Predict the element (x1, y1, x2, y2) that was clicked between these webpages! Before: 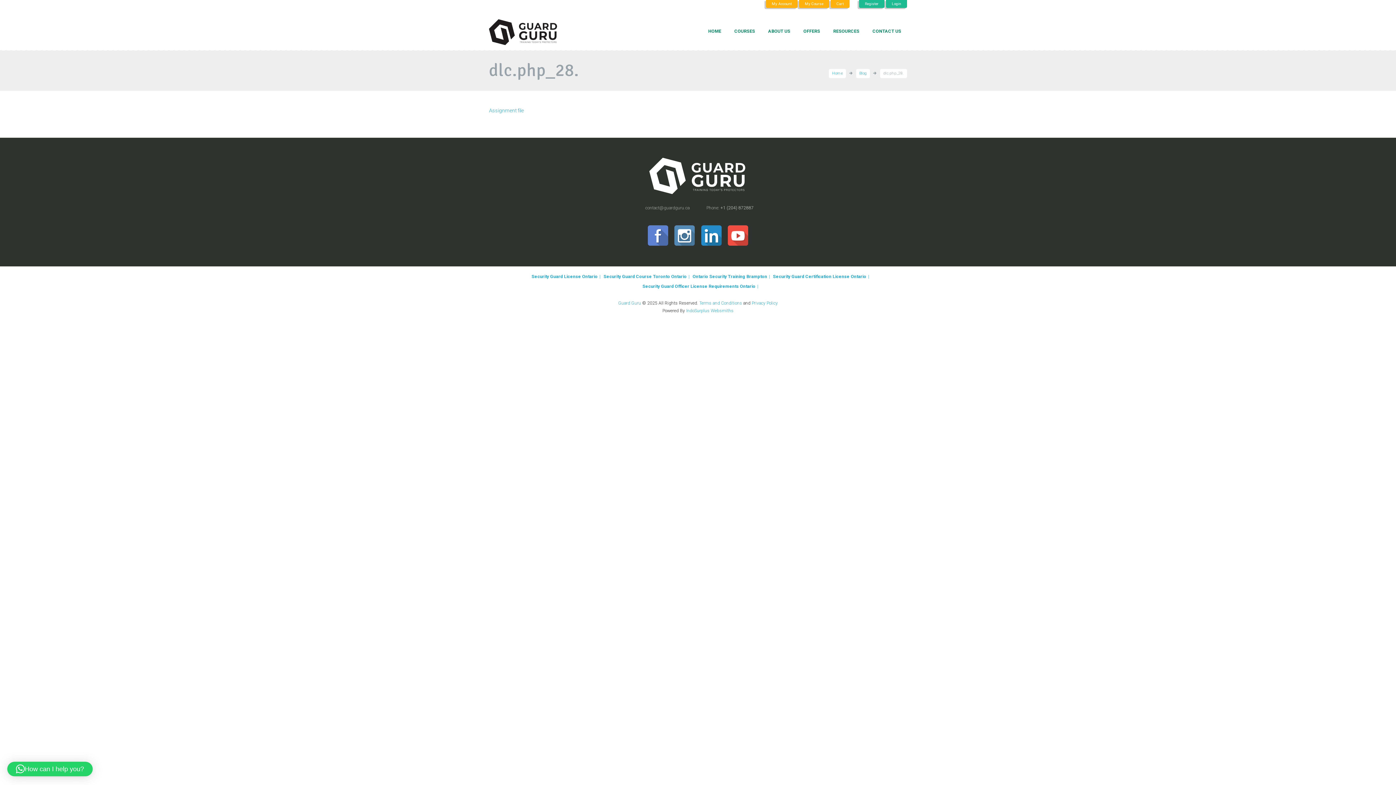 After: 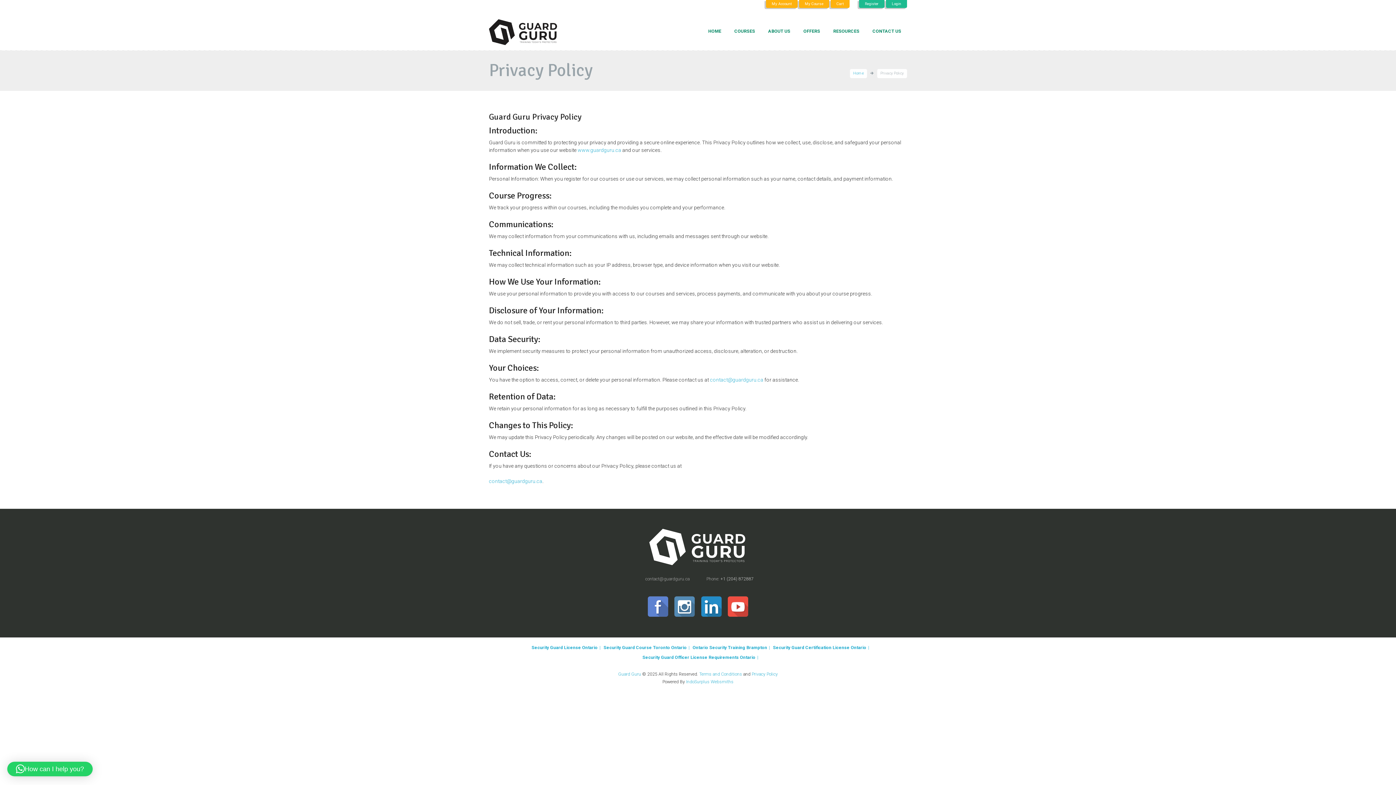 Action: label: Privacy Policy bbox: (751, 300, 778, 305)